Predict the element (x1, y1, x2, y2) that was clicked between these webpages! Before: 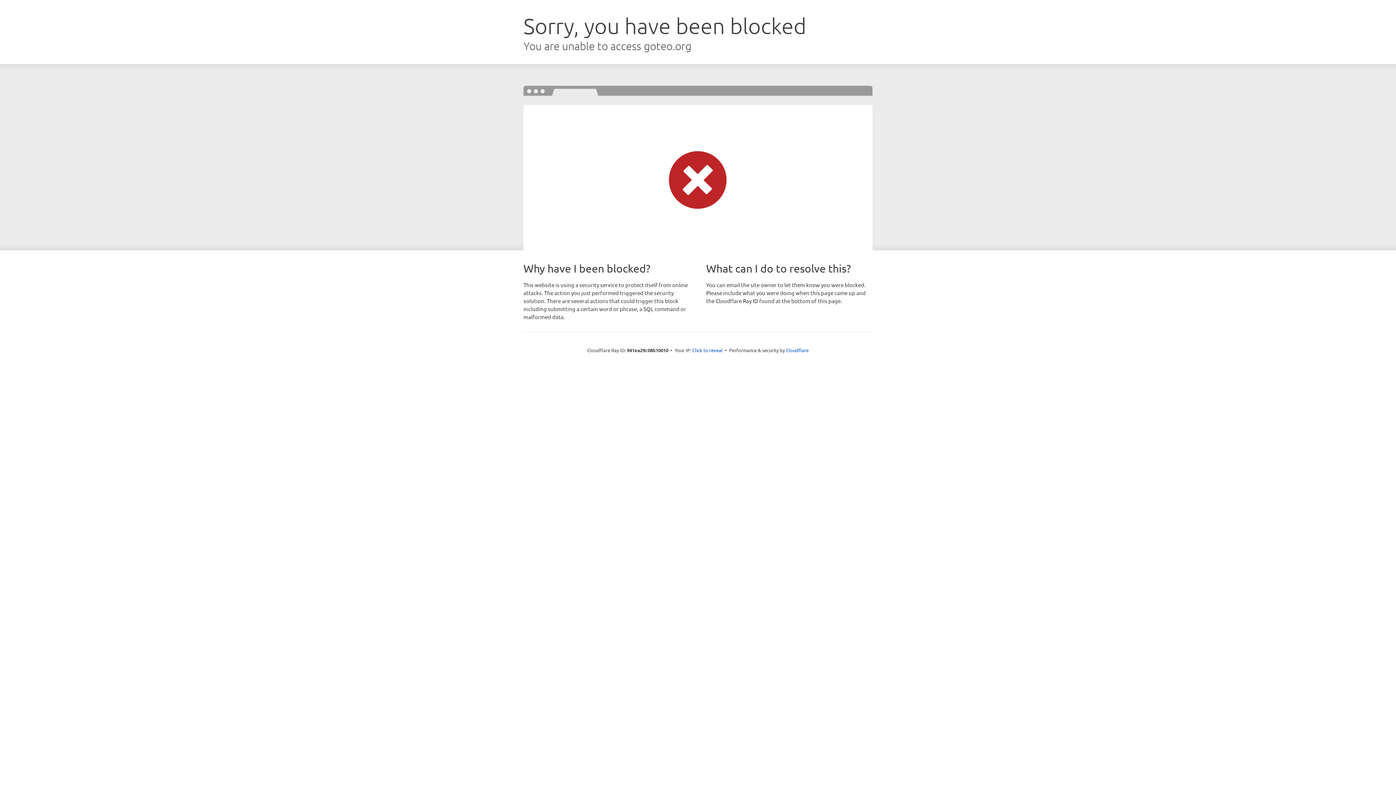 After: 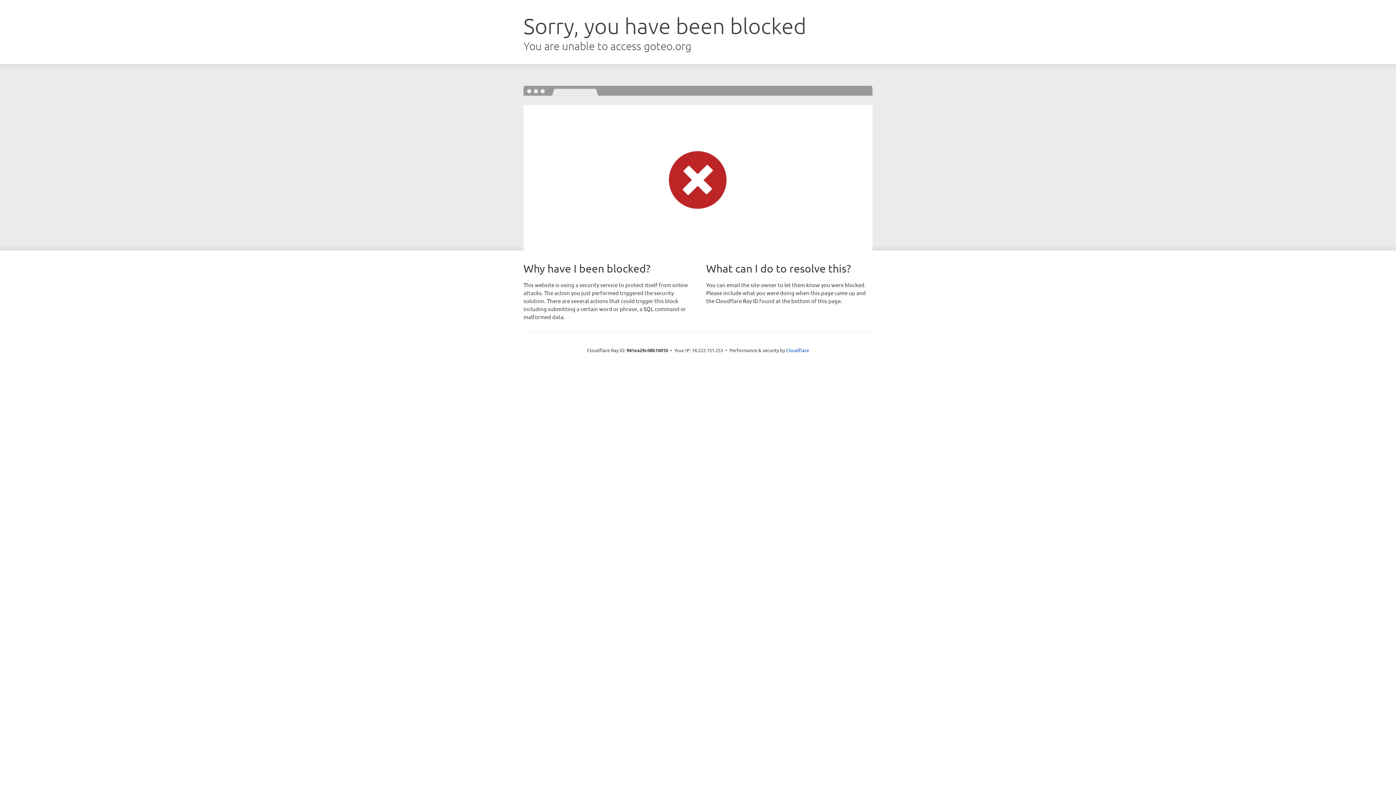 Action: label: Click to reveal bbox: (692, 346, 722, 353)